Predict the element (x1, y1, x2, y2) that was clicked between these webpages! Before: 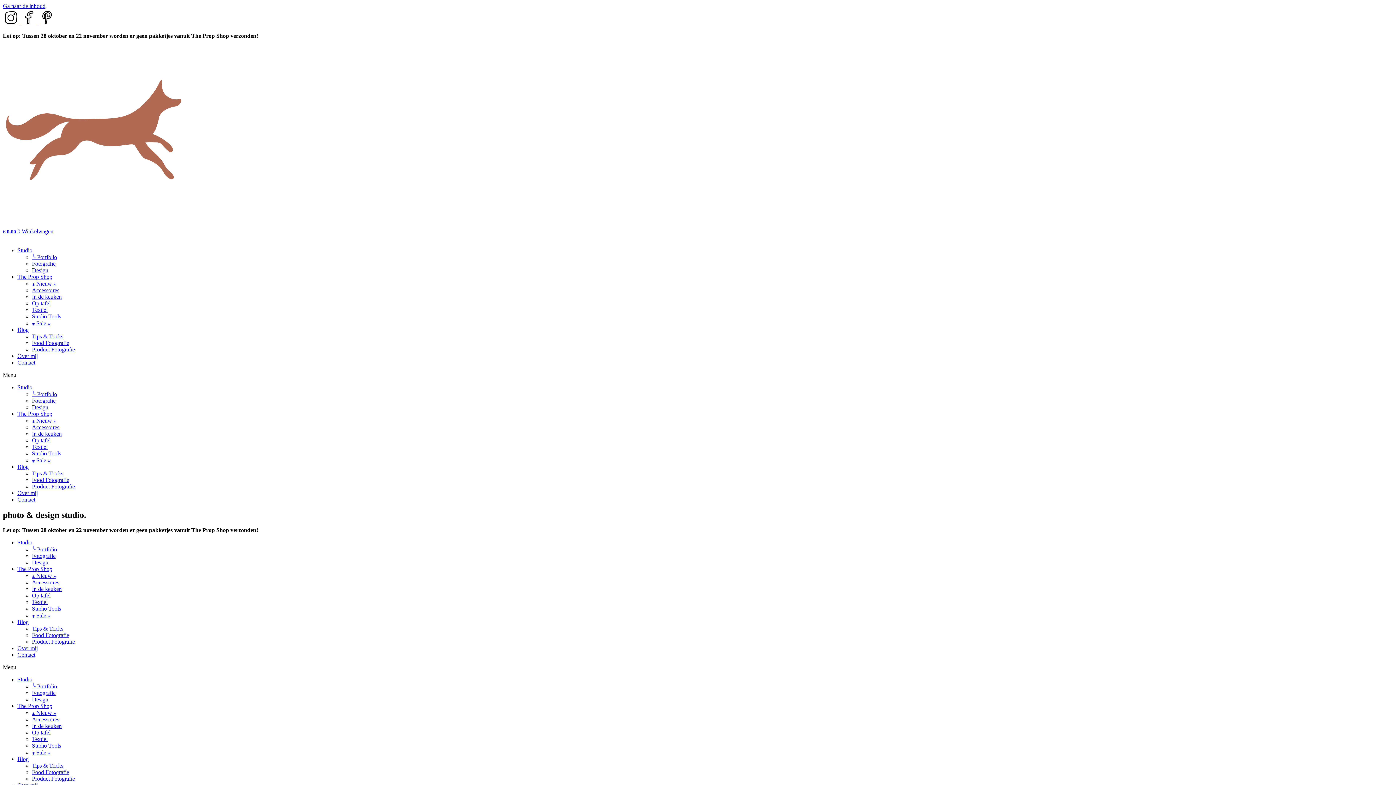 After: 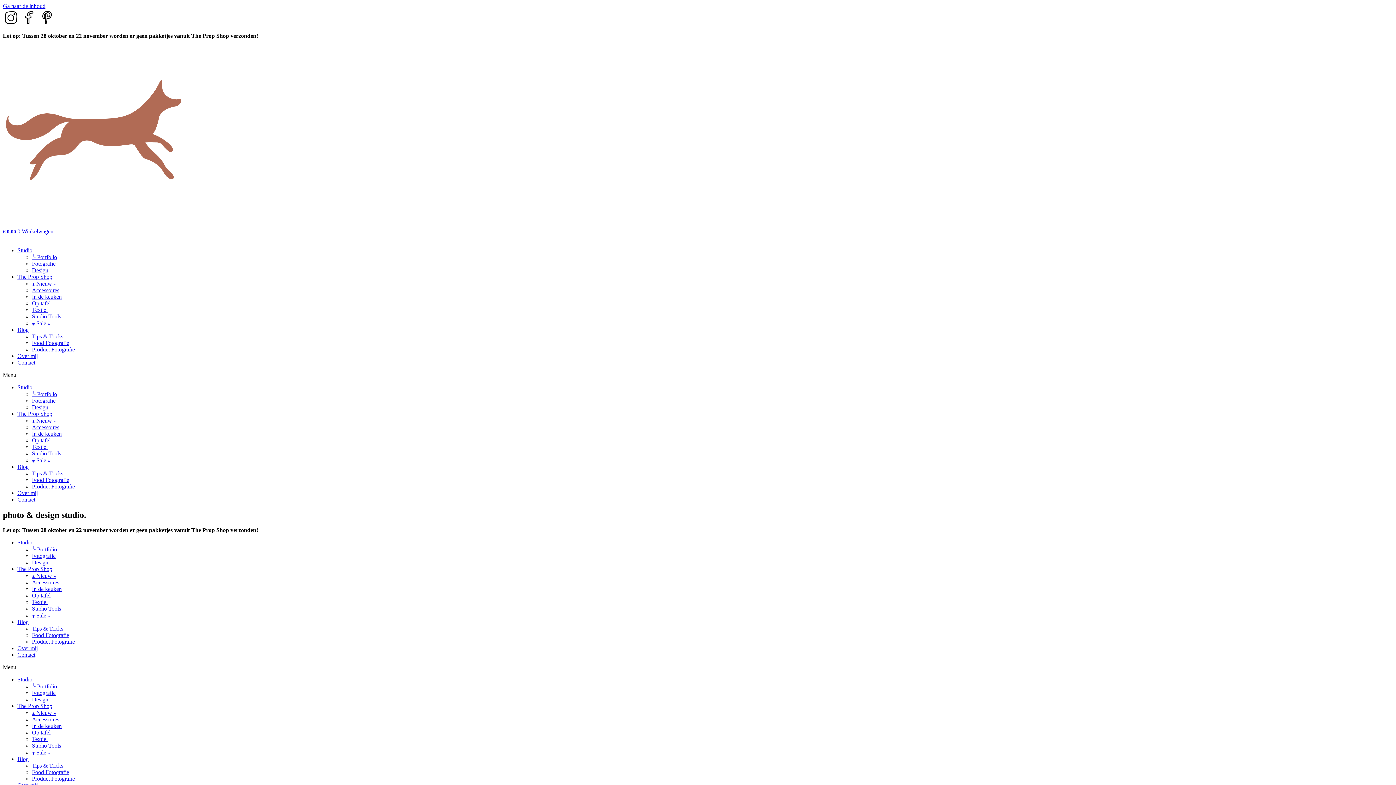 Action: bbox: (32, 300, 50, 306) label: Op tafel